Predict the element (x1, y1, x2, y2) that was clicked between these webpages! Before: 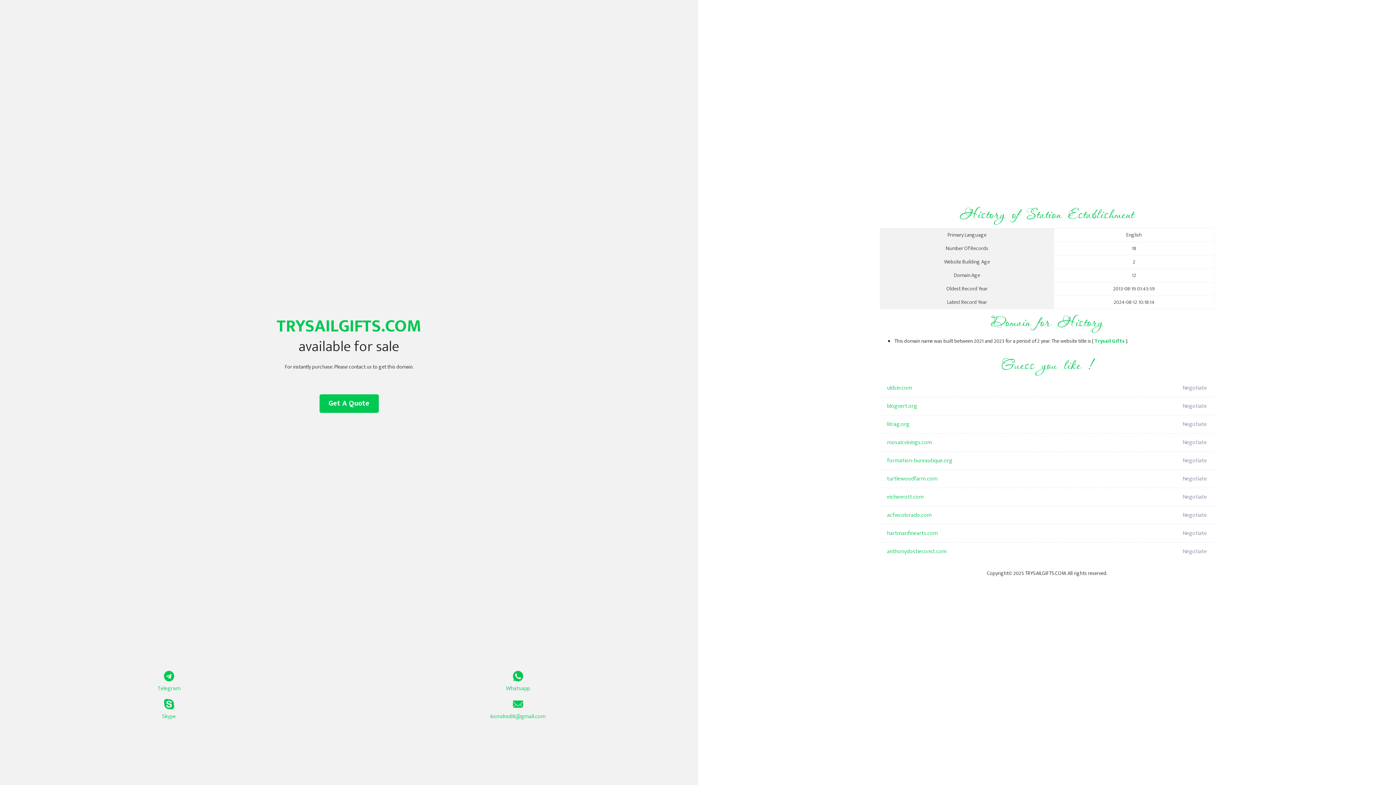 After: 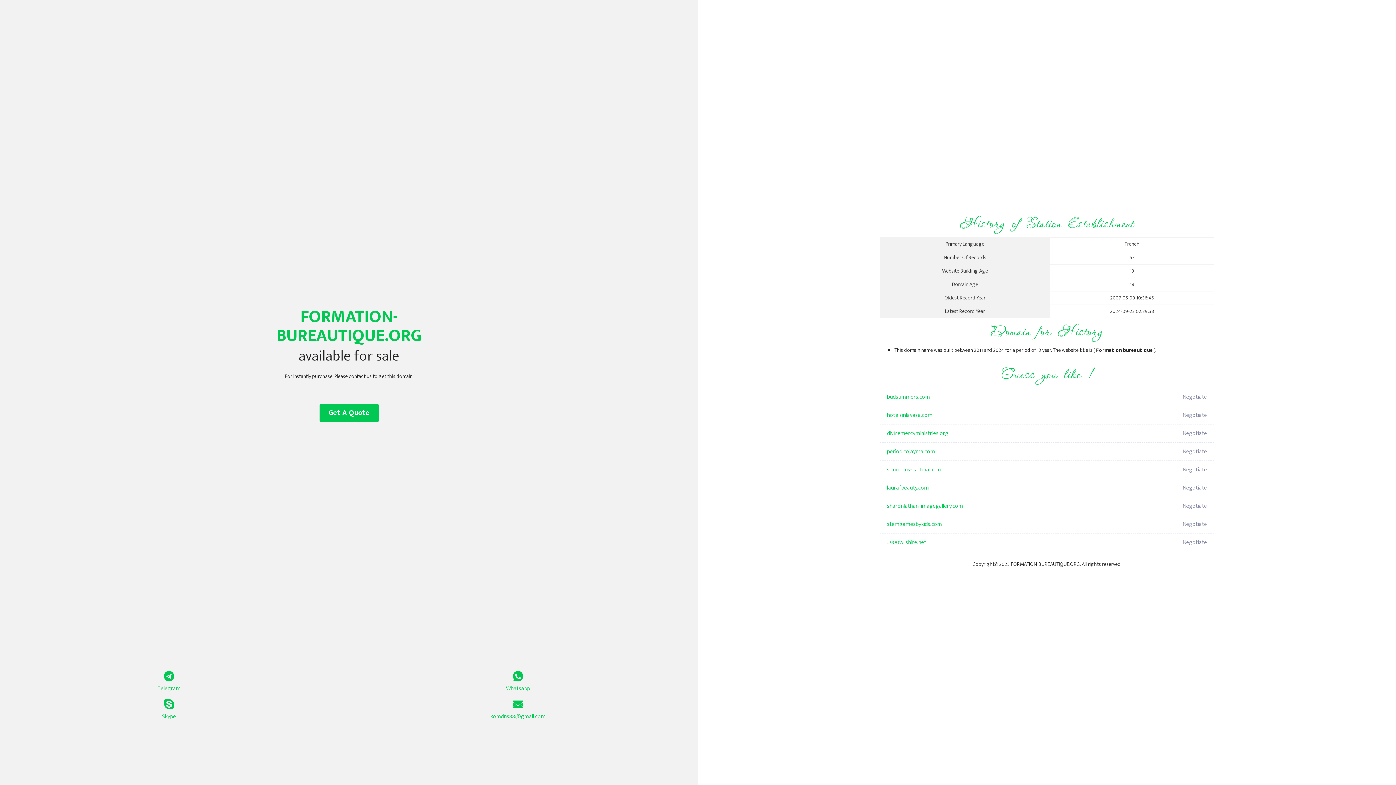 Action: bbox: (887, 452, 1098, 470) label: formation-bureautique.org